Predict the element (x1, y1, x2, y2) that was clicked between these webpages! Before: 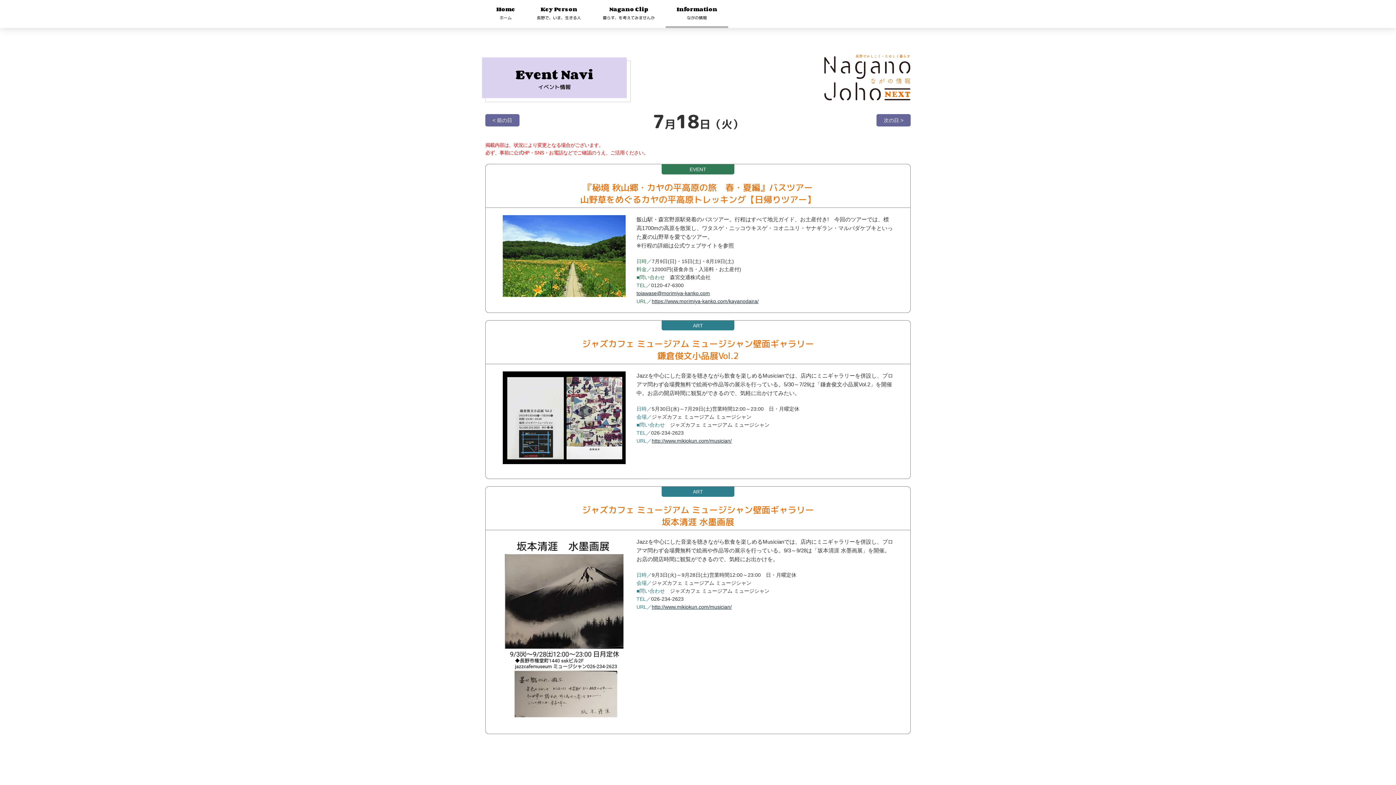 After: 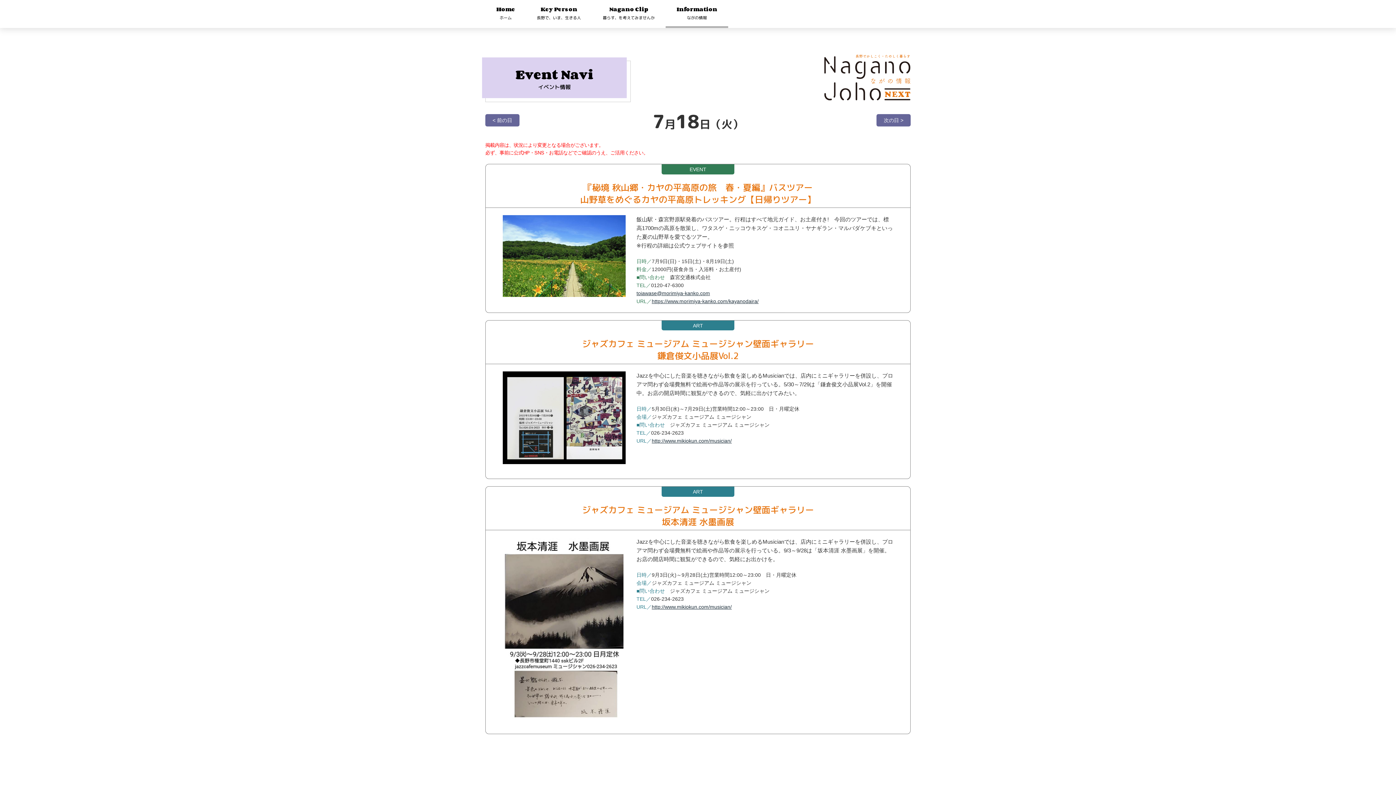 Action: bbox: (651, 438, 731, 443) label: http://www.mikiokun.com/musician/